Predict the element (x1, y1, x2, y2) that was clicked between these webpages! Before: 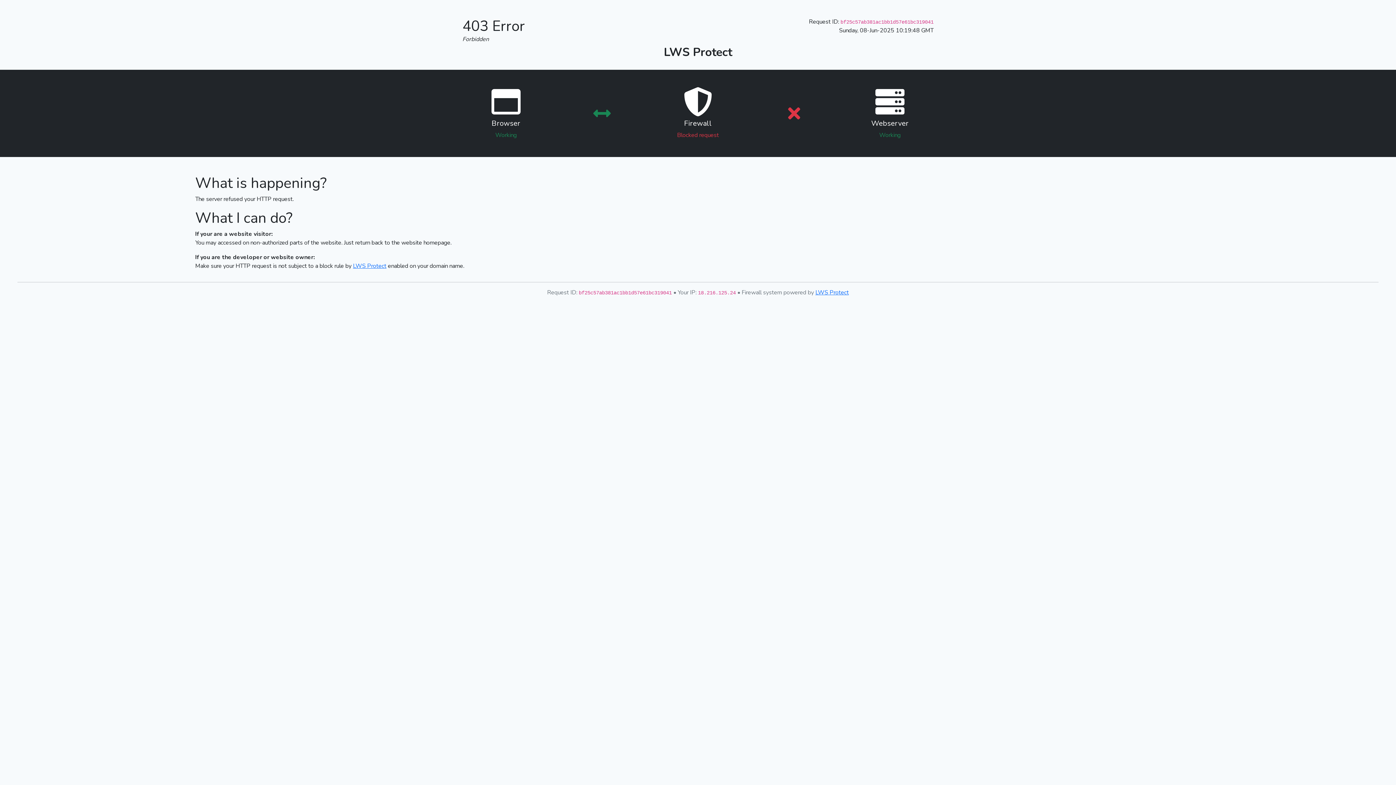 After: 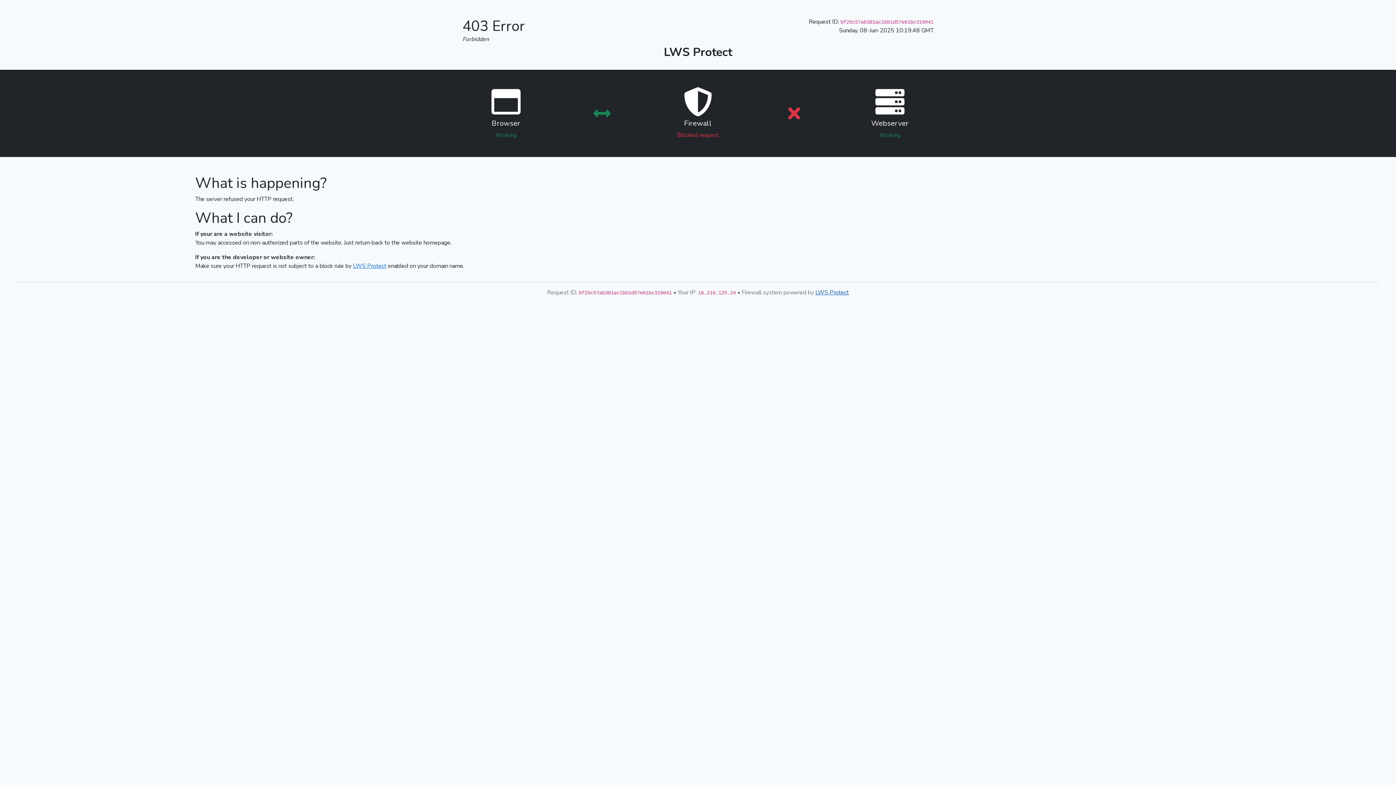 Action: bbox: (815, 288, 849, 296) label: LWS Protect